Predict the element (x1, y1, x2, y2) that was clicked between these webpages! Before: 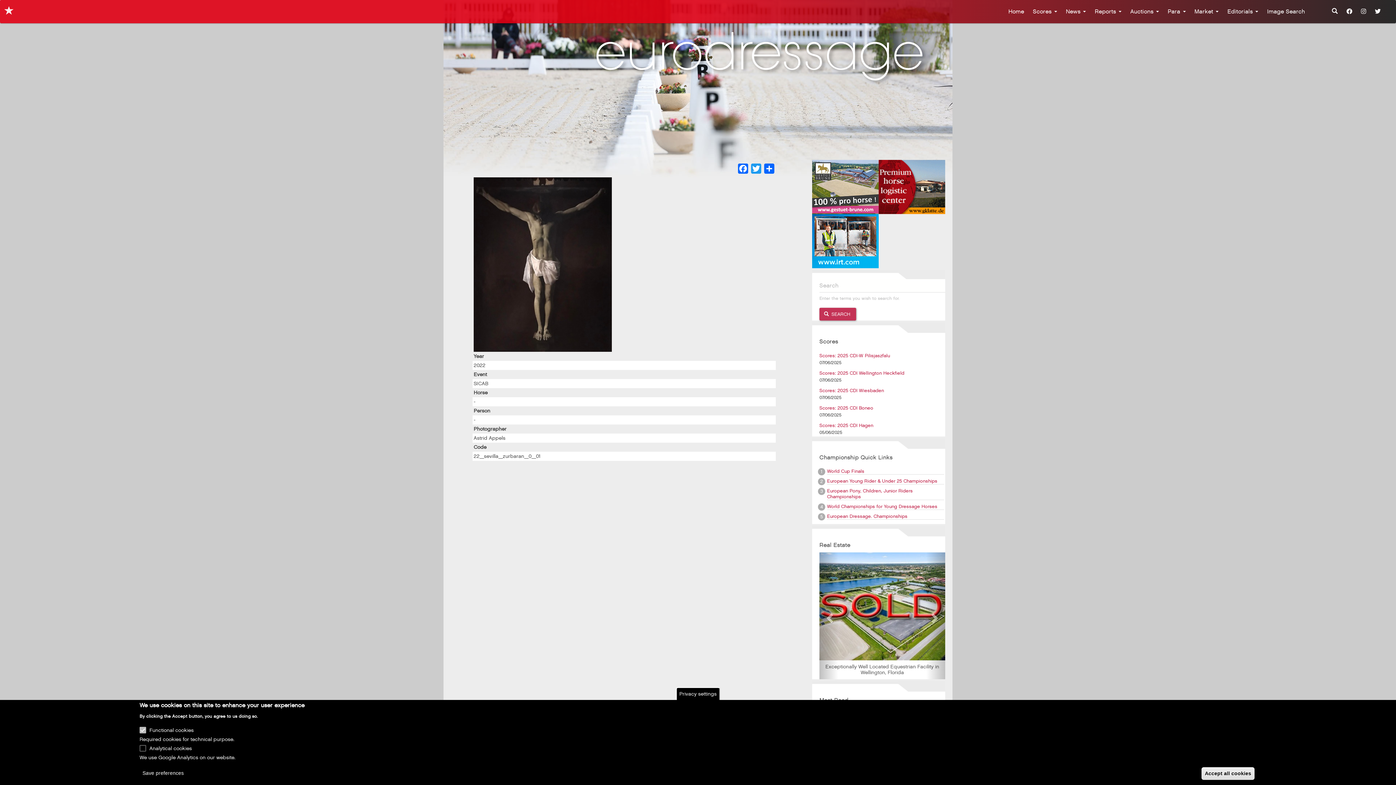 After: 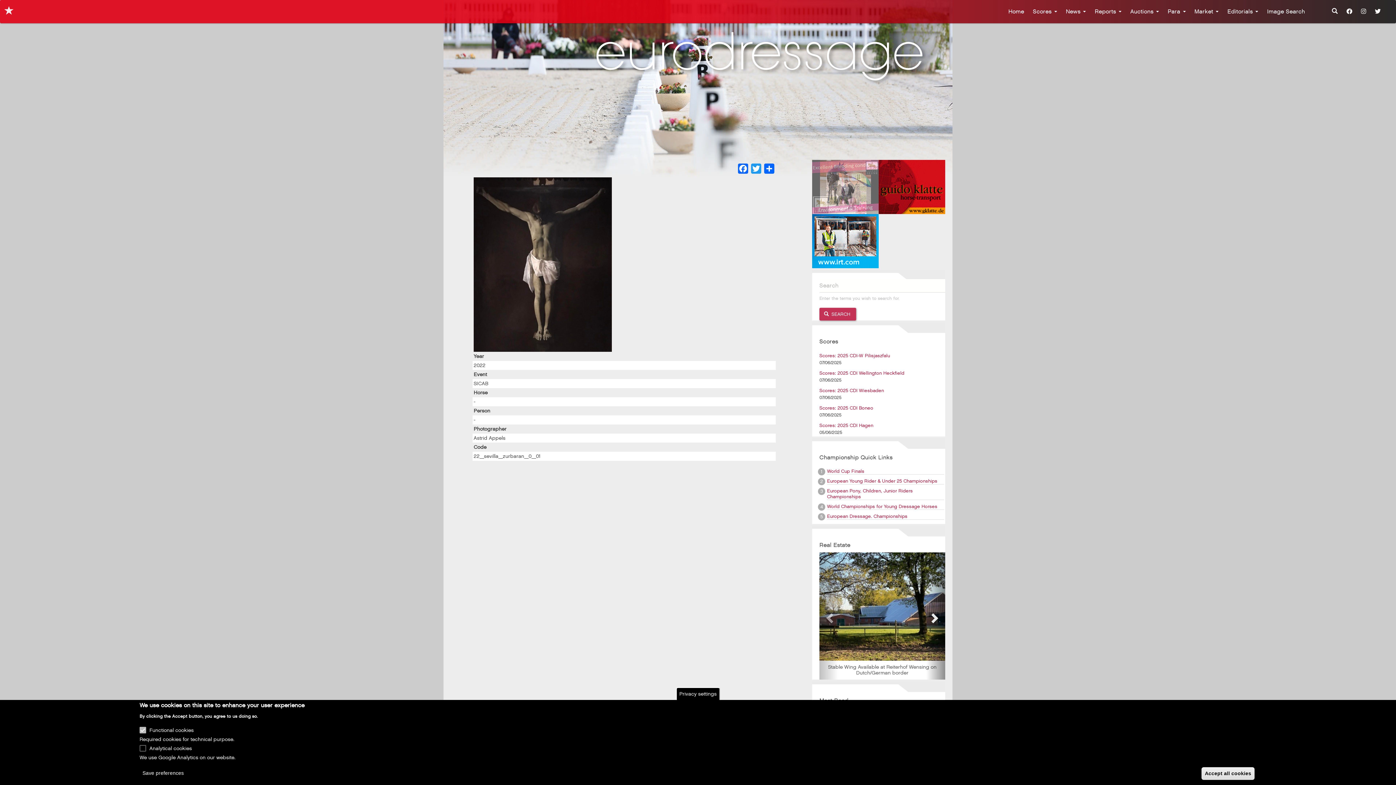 Action: label: Next bbox: (926, 552, 945, 679)